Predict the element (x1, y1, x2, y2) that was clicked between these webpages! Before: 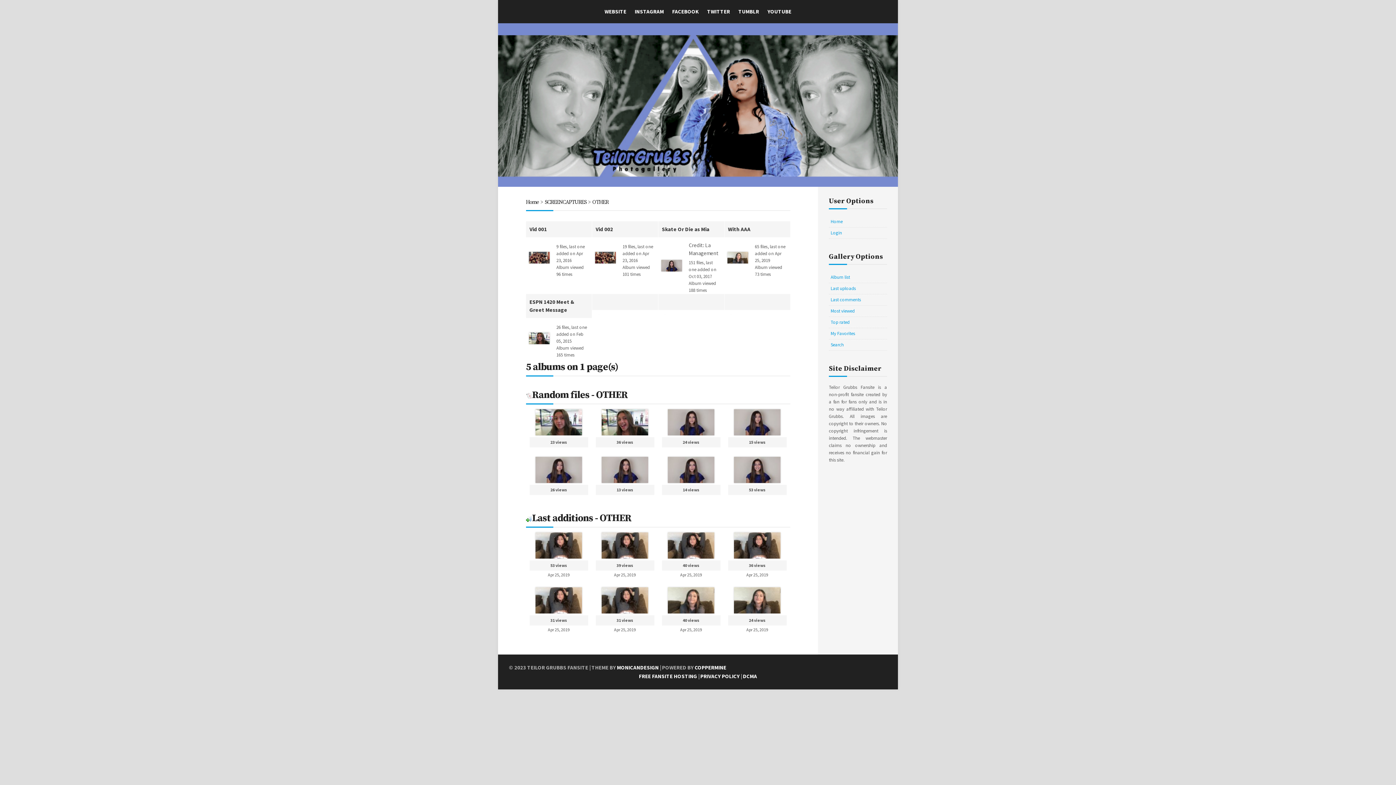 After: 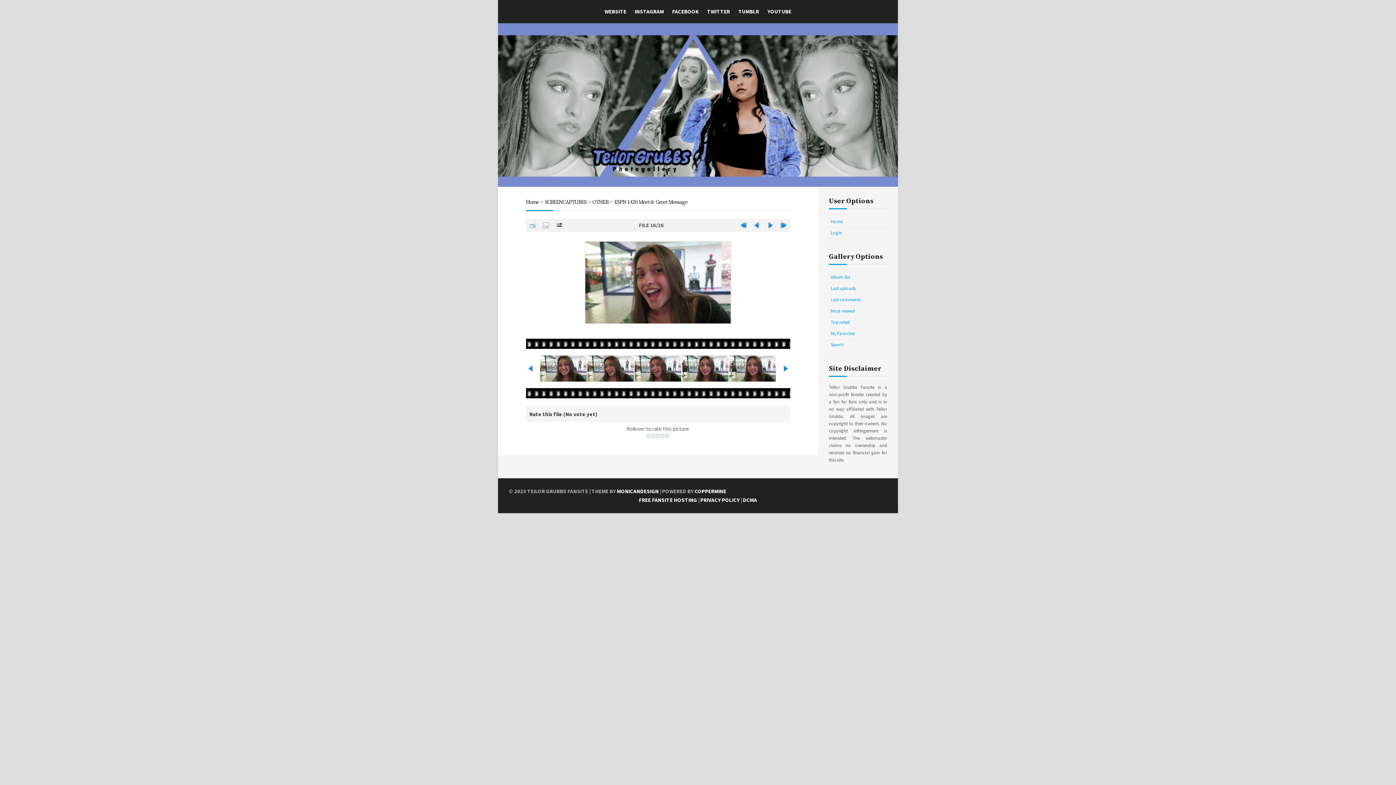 Action: bbox: (600, 431, 649, 438) label: 
